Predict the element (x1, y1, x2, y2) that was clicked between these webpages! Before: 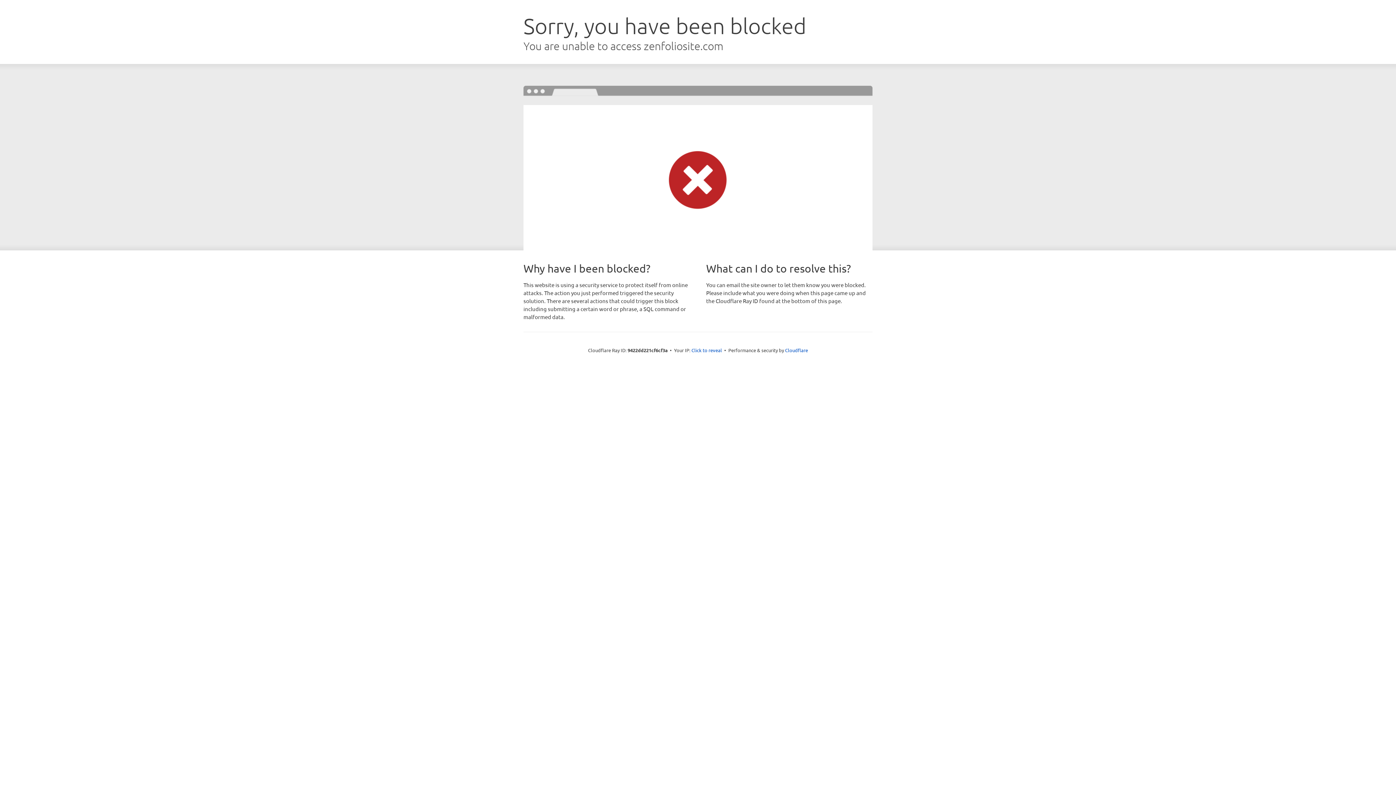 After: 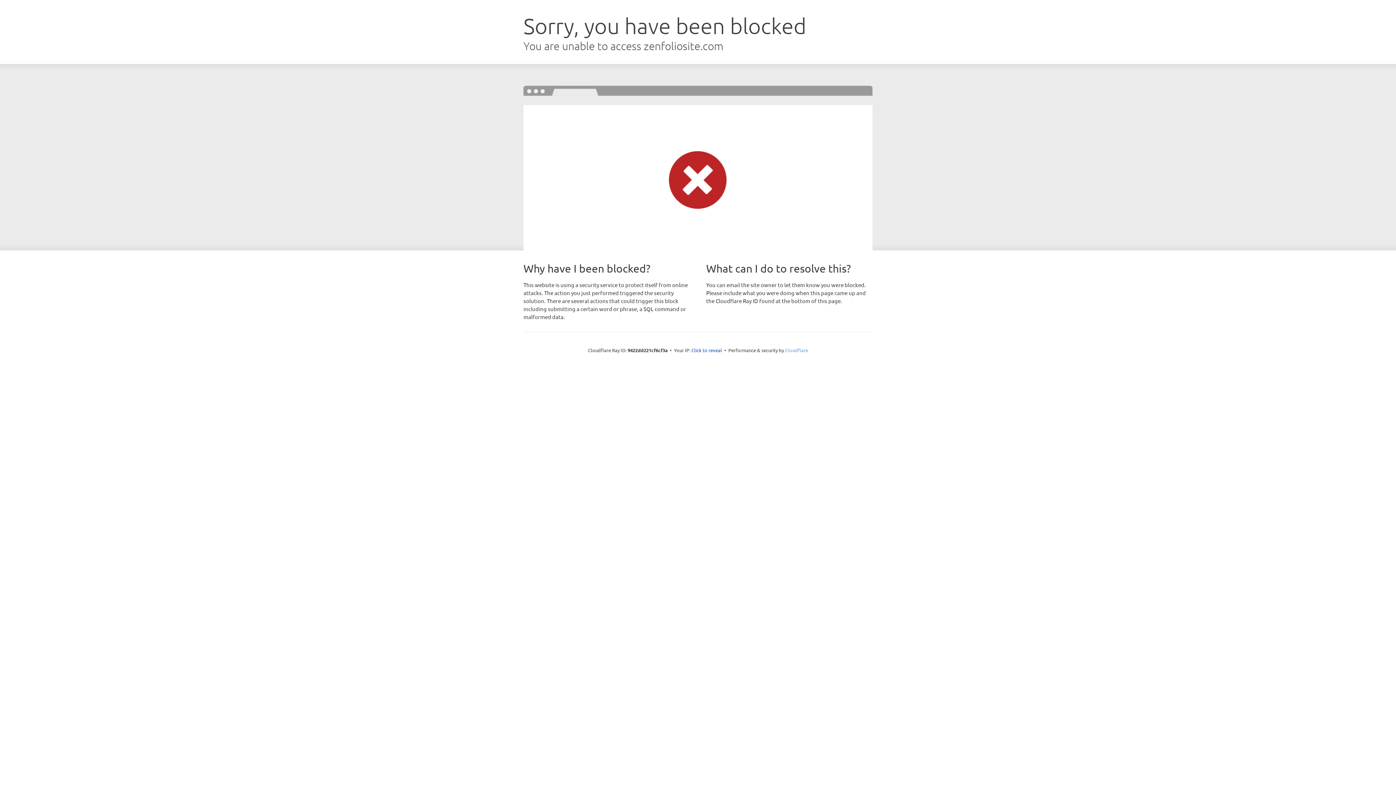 Action: bbox: (785, 347, 808, 353) label: Cloudflare